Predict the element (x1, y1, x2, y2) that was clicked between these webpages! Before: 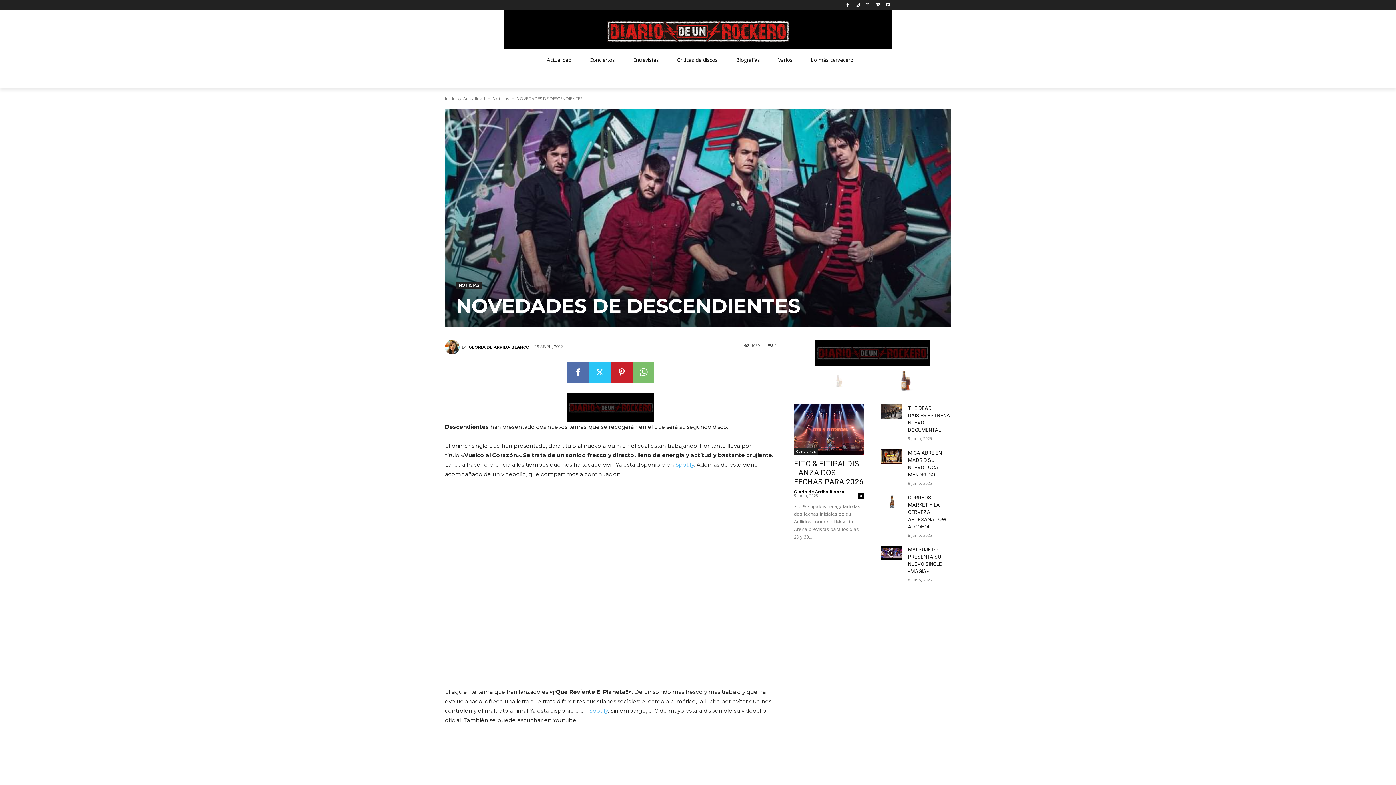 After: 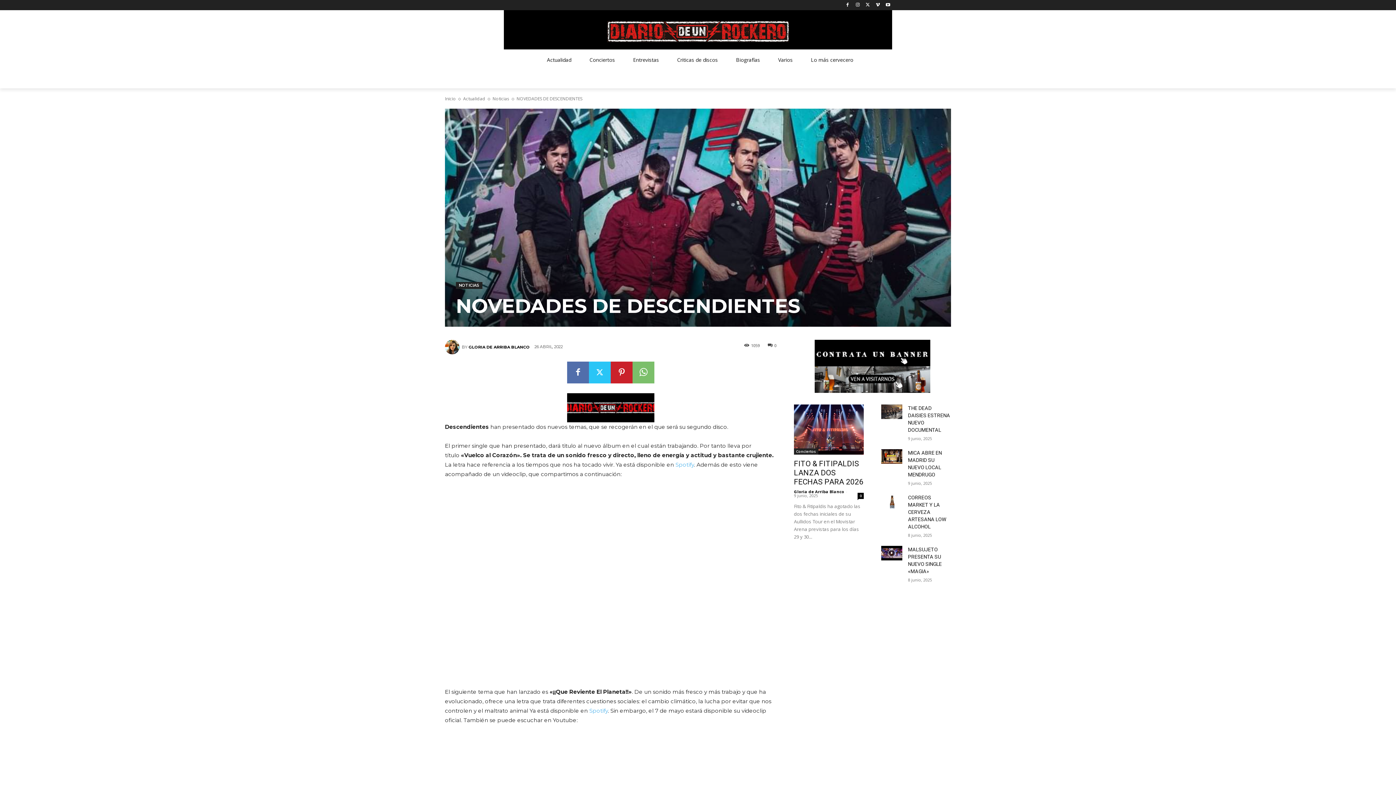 Action: bbox: (794, 366, 951, 393)